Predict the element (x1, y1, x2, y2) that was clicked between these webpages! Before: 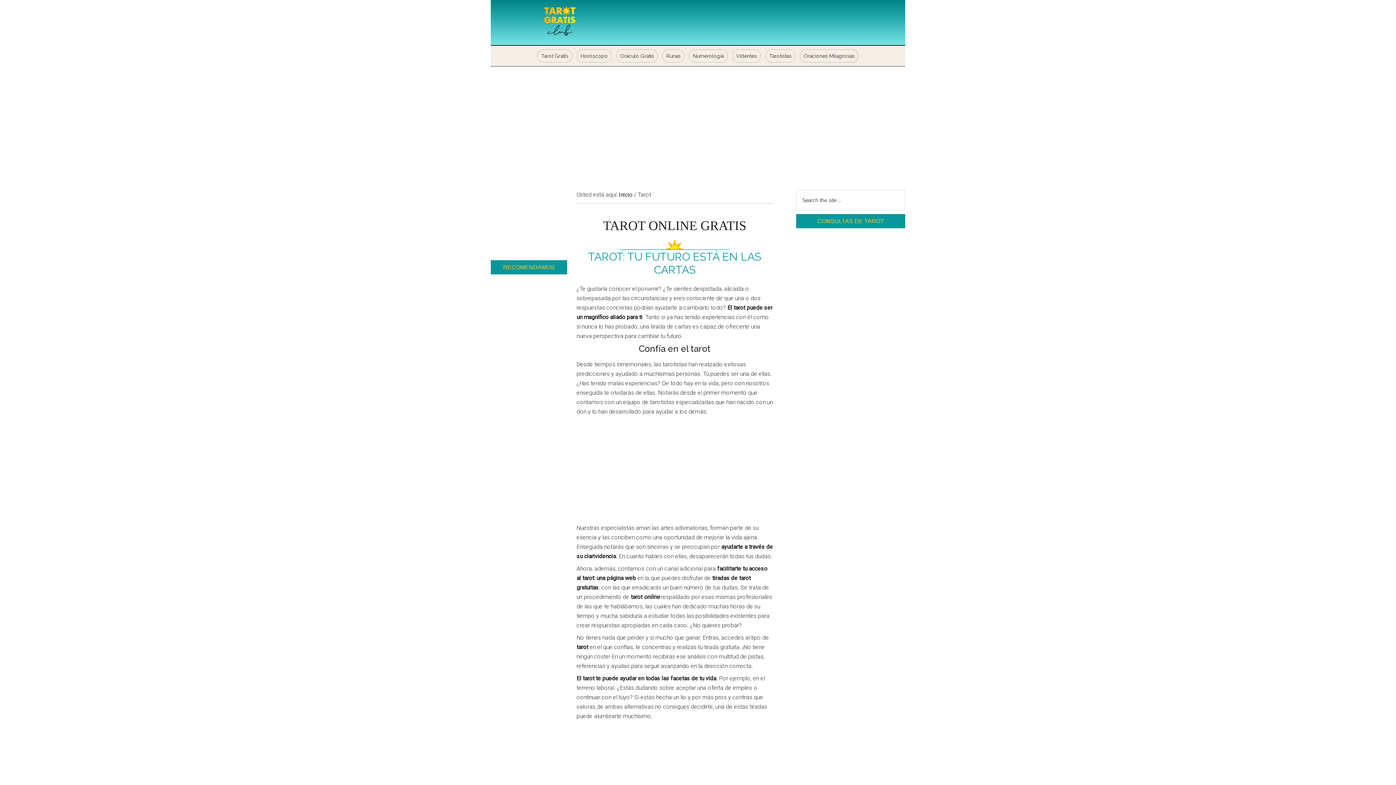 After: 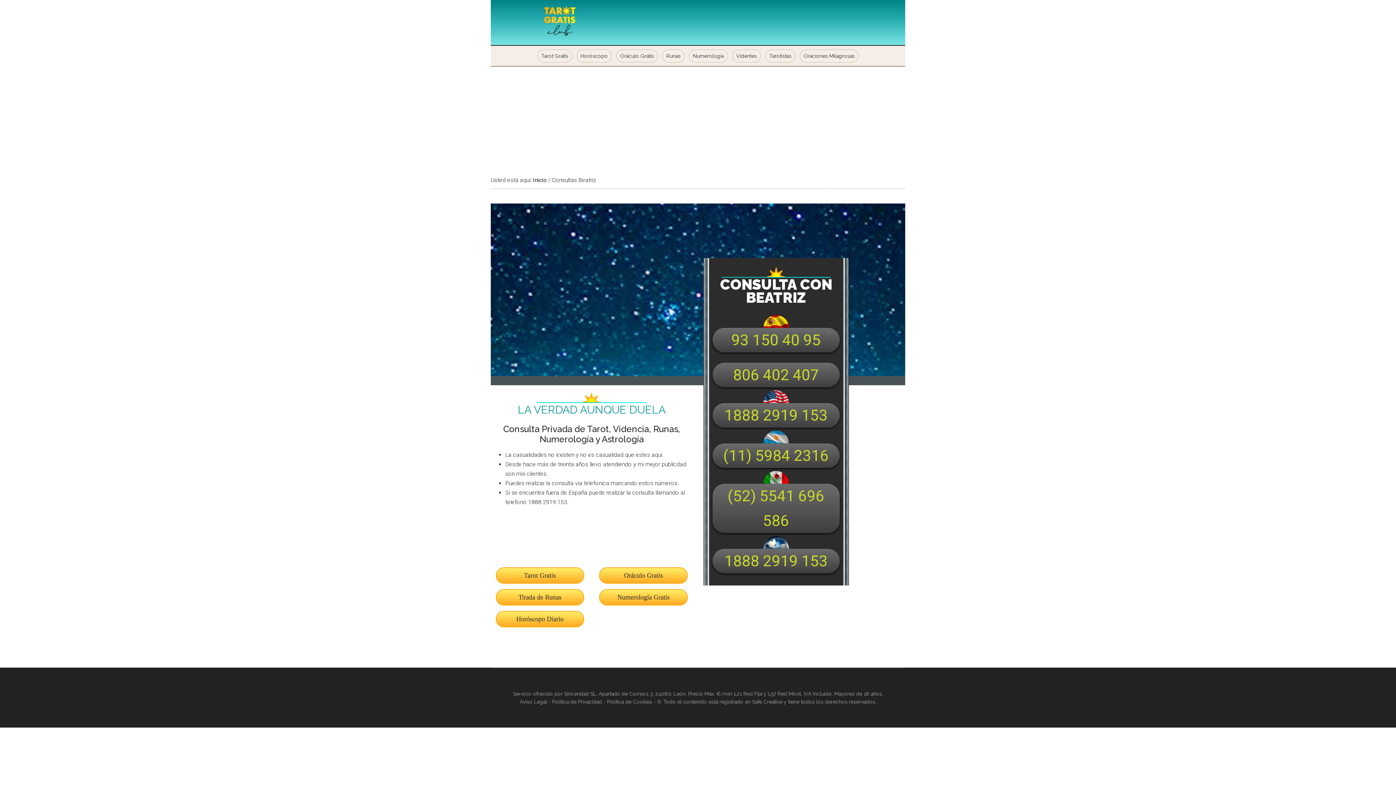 Action: bbox: (646, 31, 900, 38)